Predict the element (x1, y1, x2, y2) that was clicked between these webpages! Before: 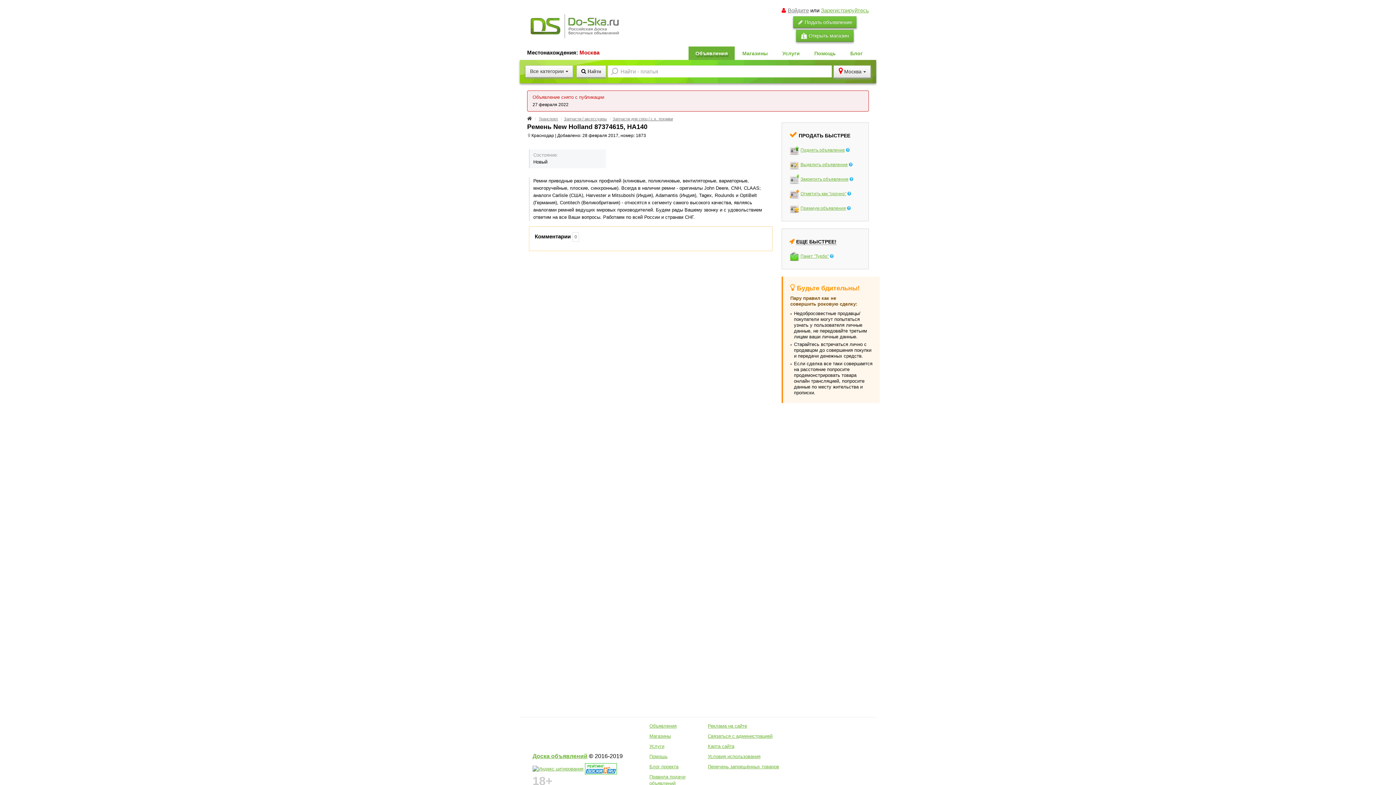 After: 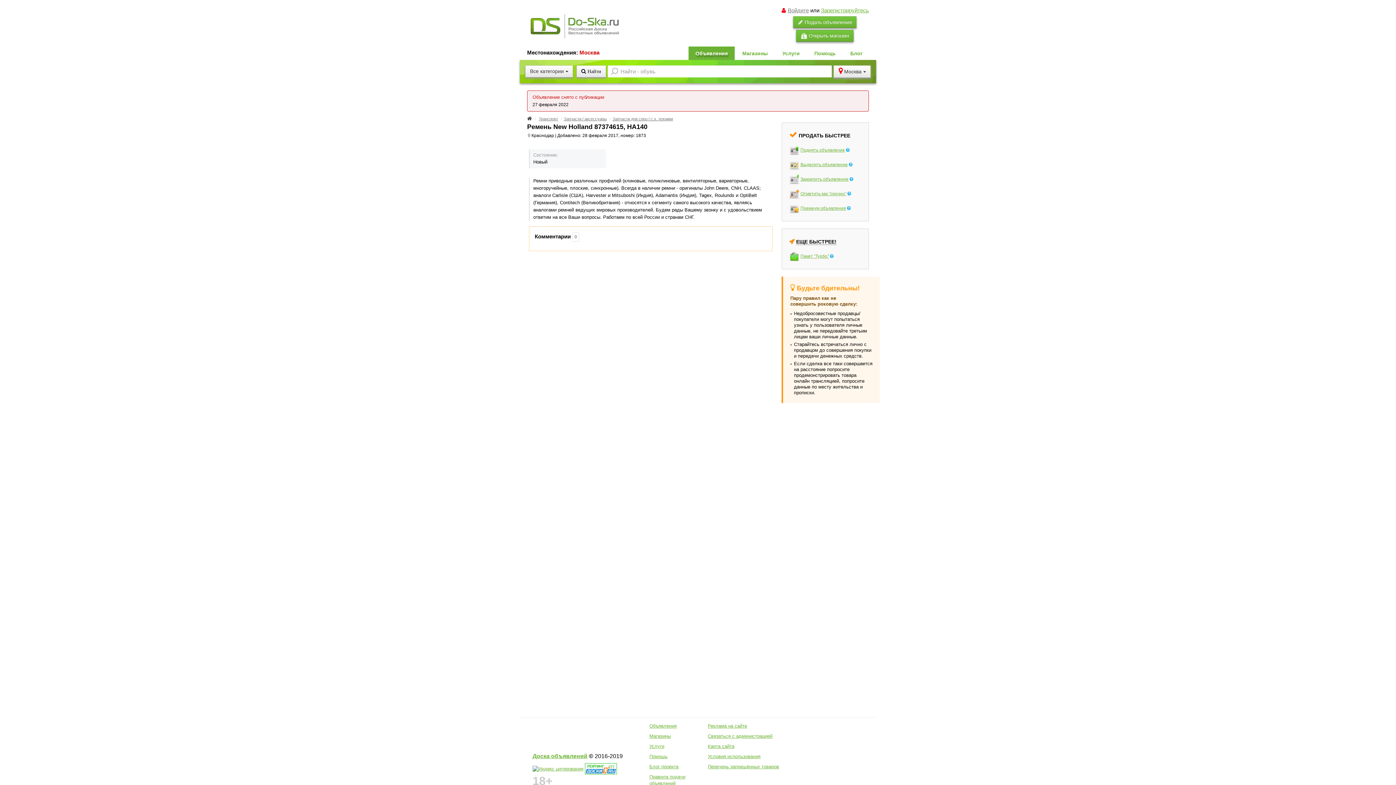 Action: bbox: (846, 147, 849, 152)